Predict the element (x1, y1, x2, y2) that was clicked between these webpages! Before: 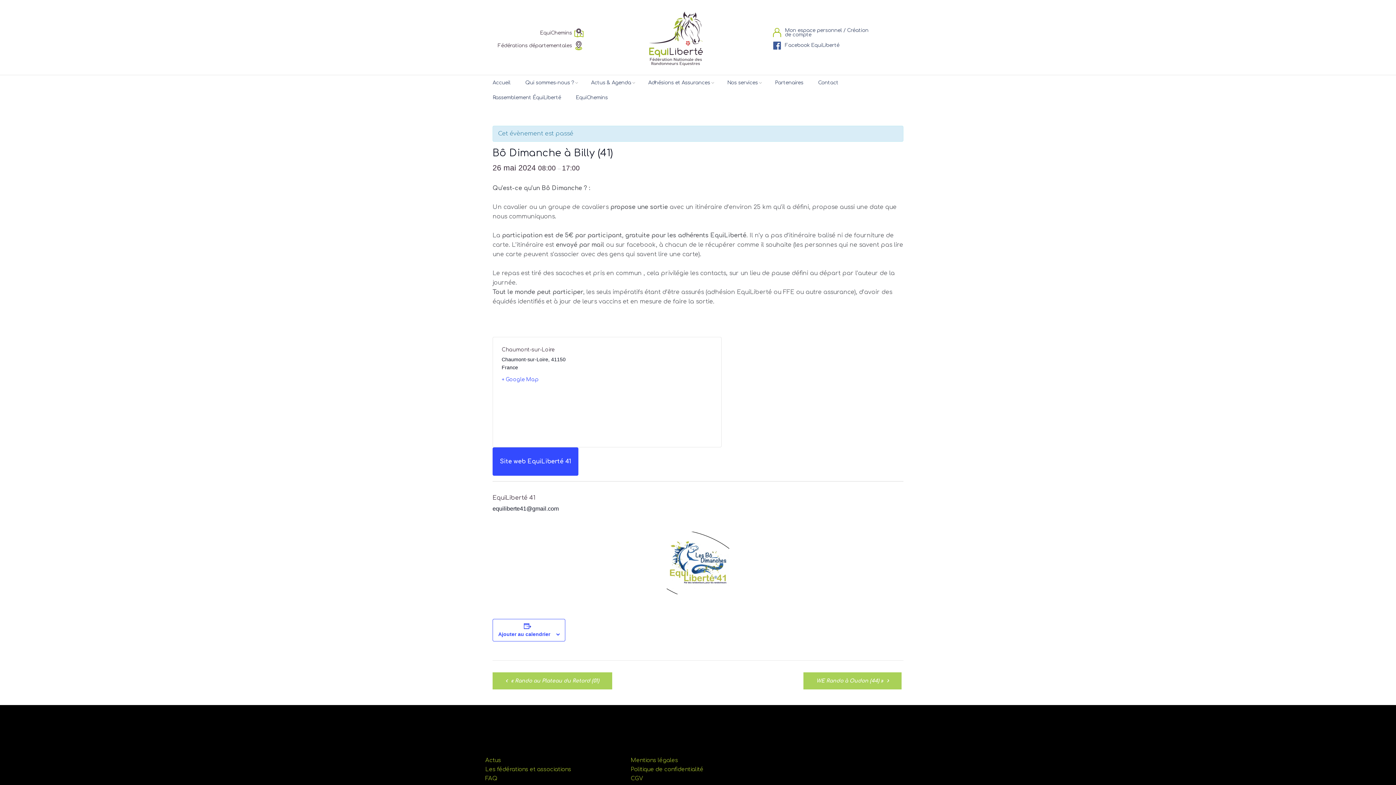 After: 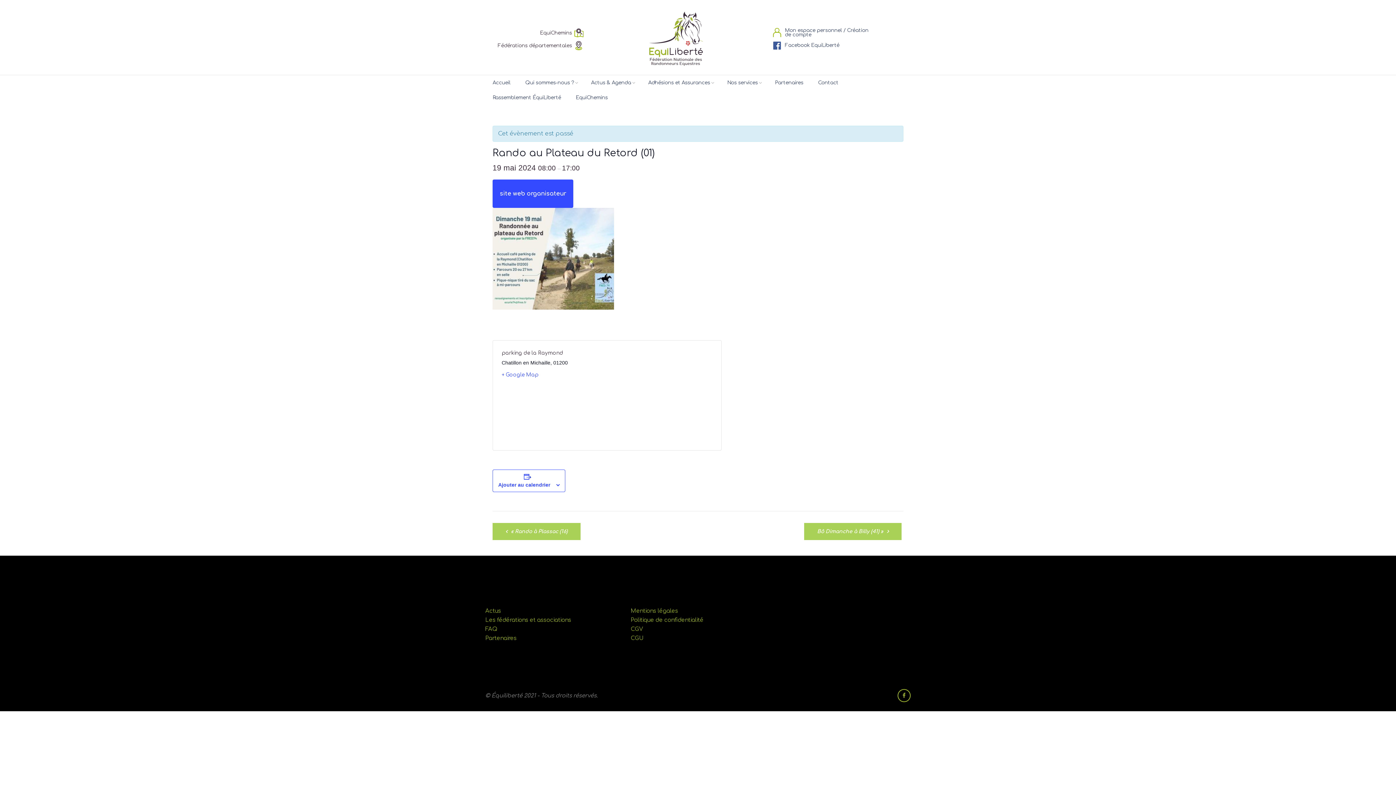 Action: label: « Rando au Plateau du Retord (01) bbox: (492, 672, 612, 689)